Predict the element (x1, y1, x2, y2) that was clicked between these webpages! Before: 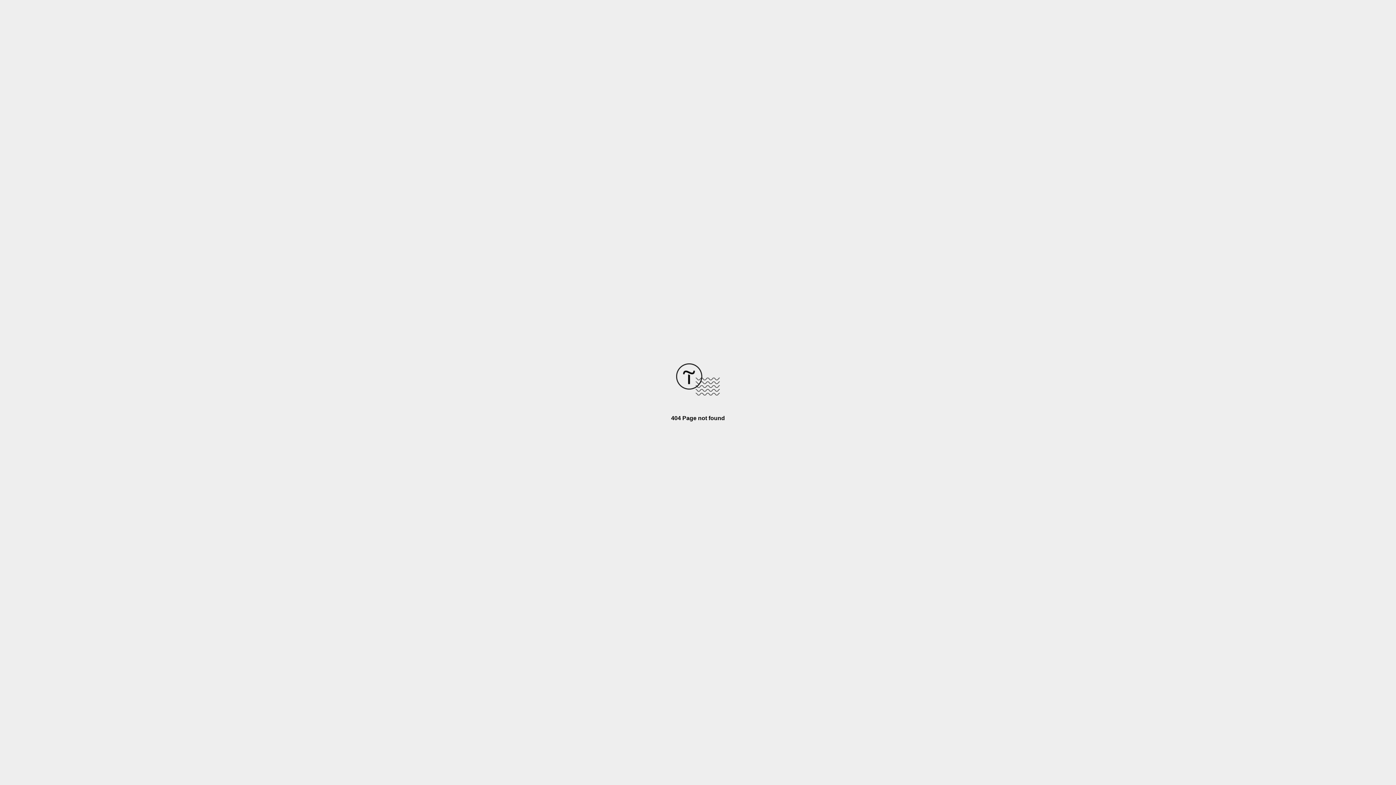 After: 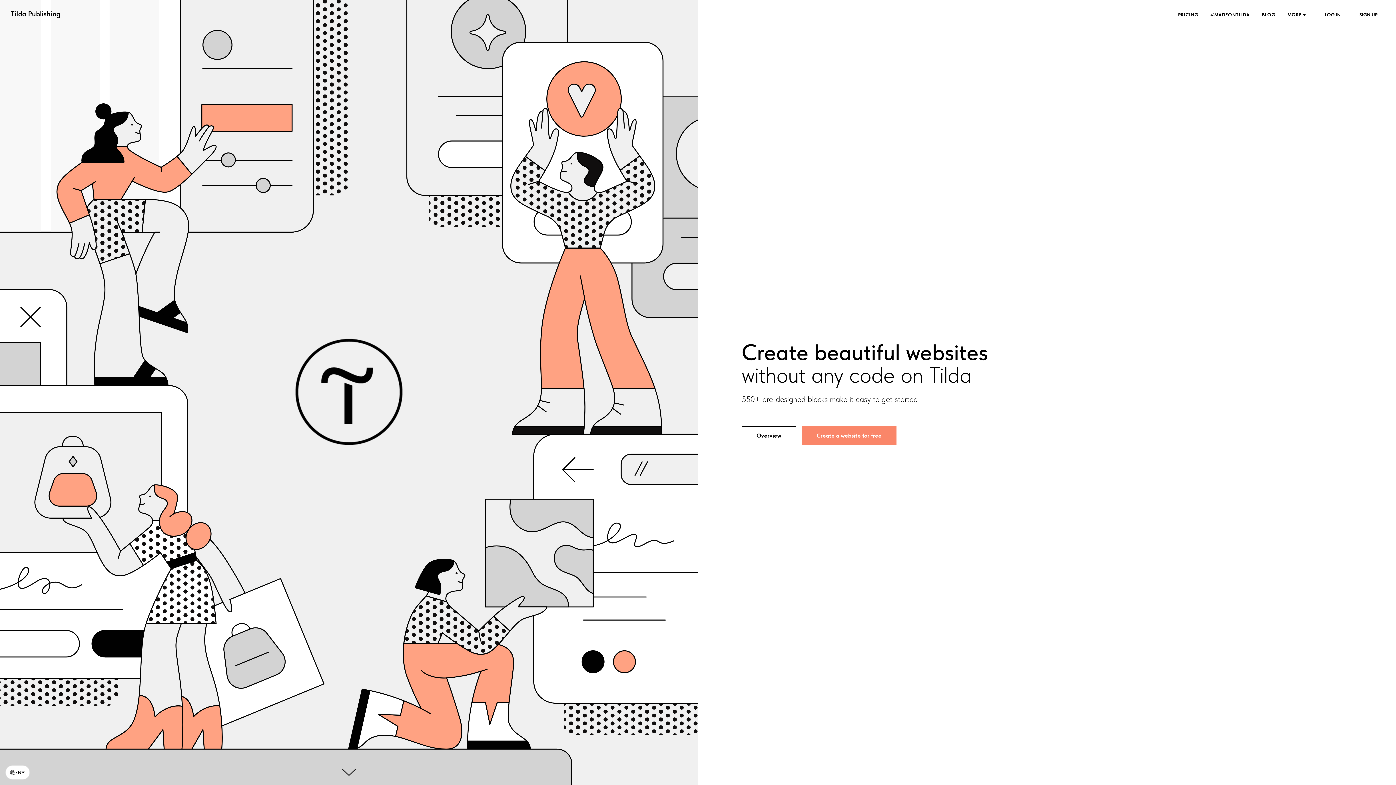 Action: bbox: (676, 390, 720, 396)